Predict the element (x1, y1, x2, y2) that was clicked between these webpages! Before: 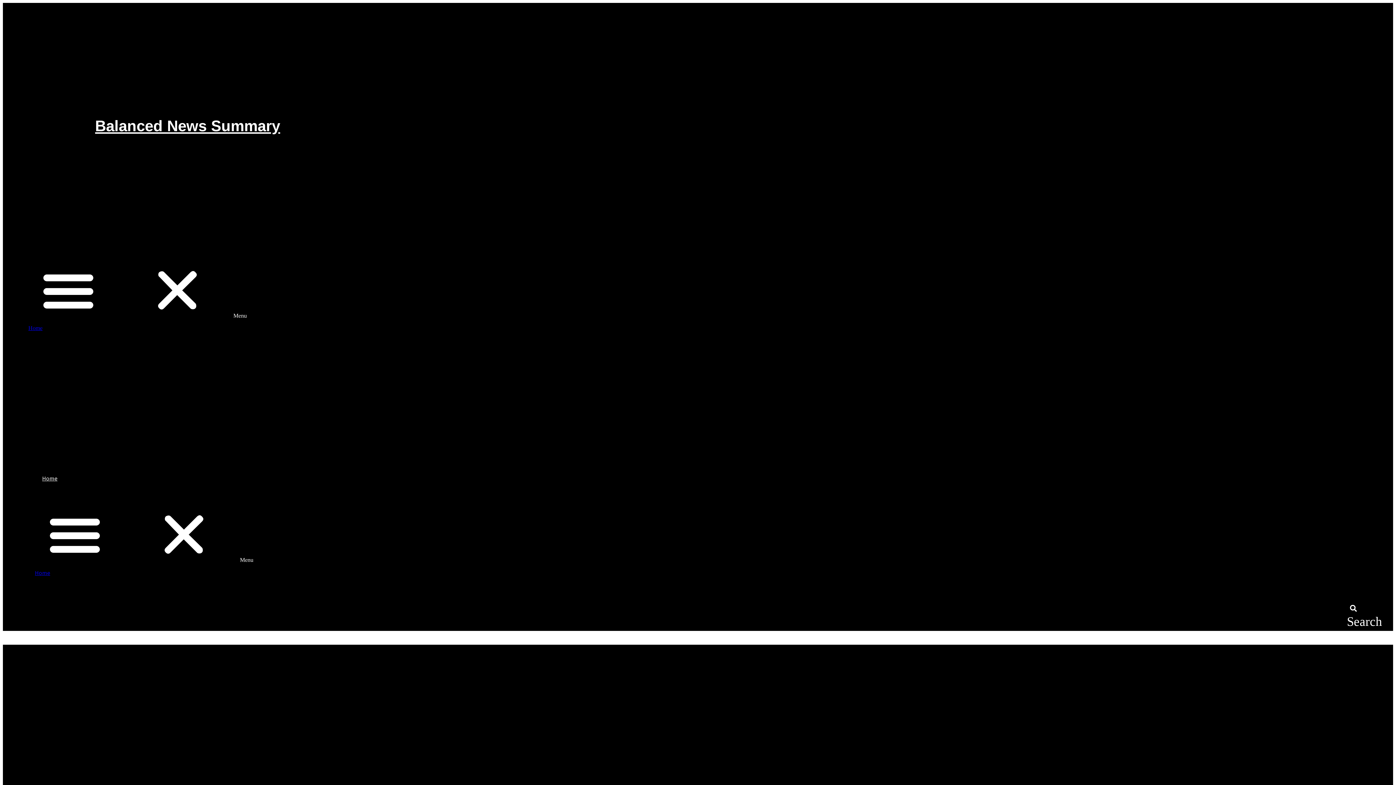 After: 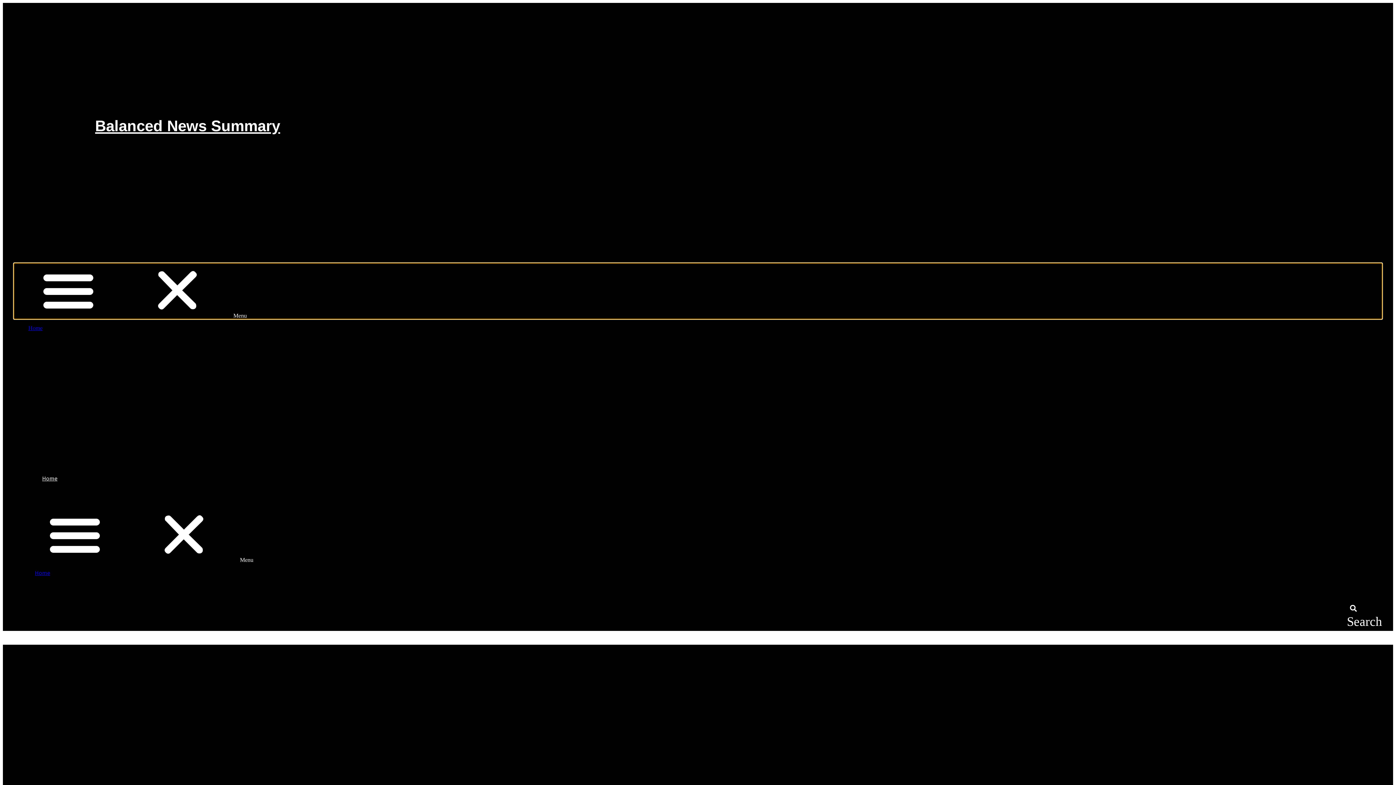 Action: bbox: (13, 263, 1382, 319) label: Menu Toggle